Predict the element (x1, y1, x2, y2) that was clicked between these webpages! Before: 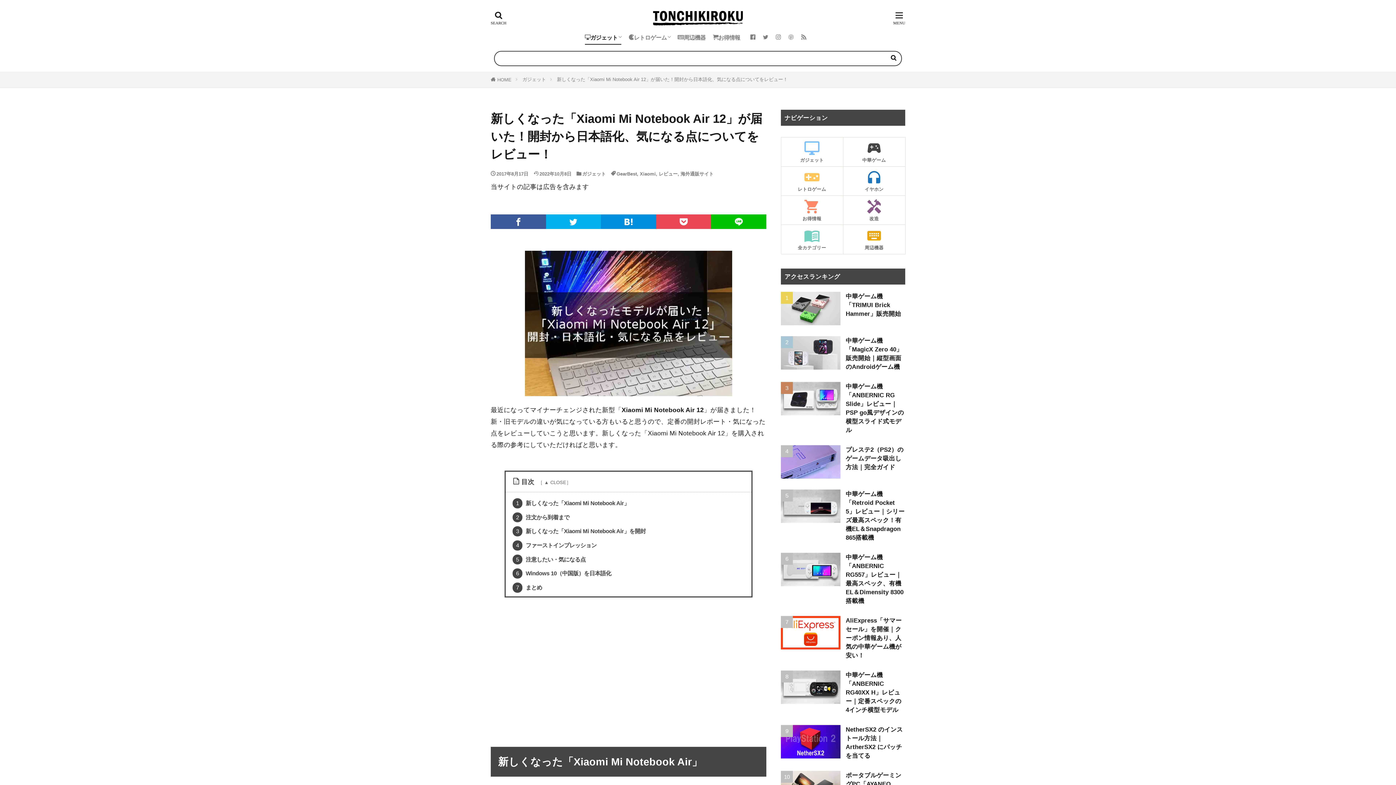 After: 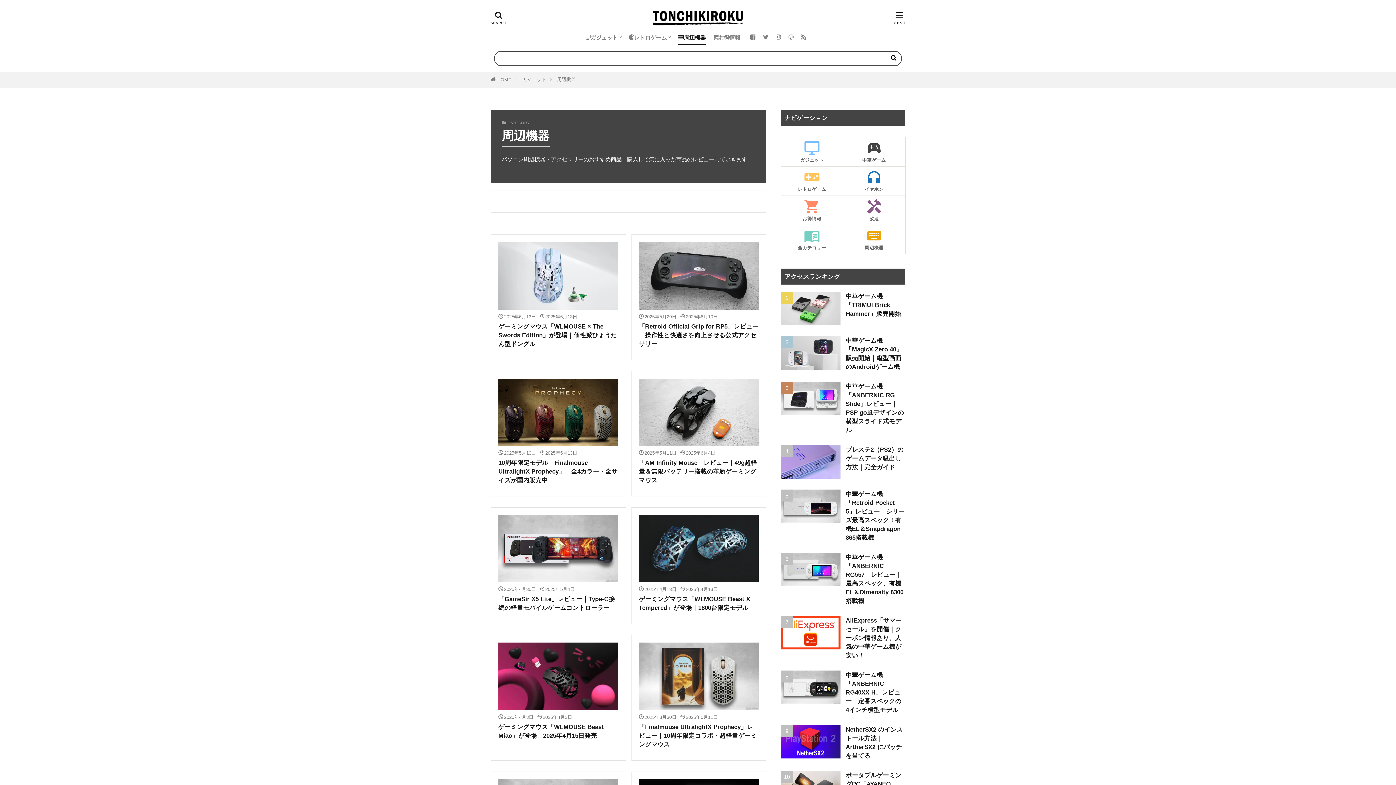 Action: bbox: (677, 30, 705, 44) label: 周辺機器